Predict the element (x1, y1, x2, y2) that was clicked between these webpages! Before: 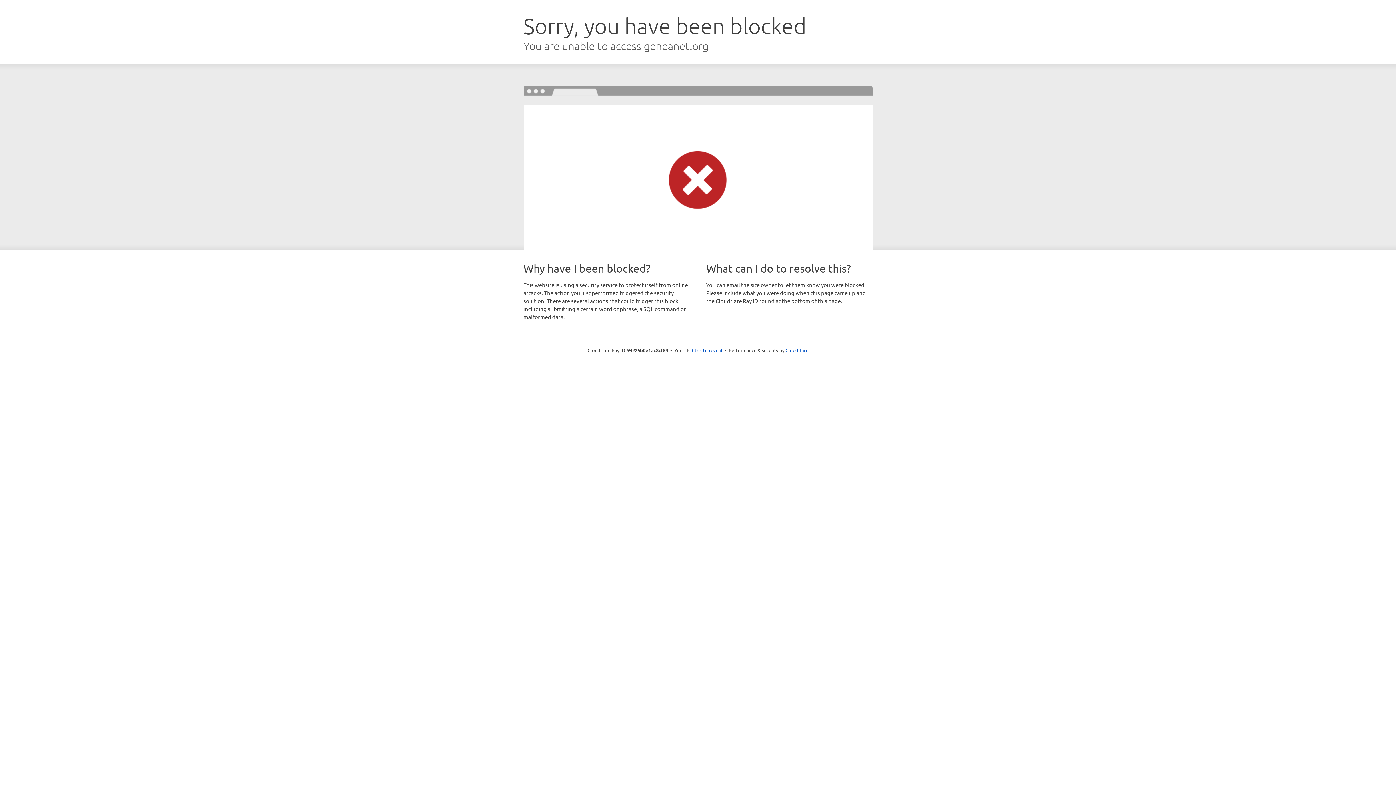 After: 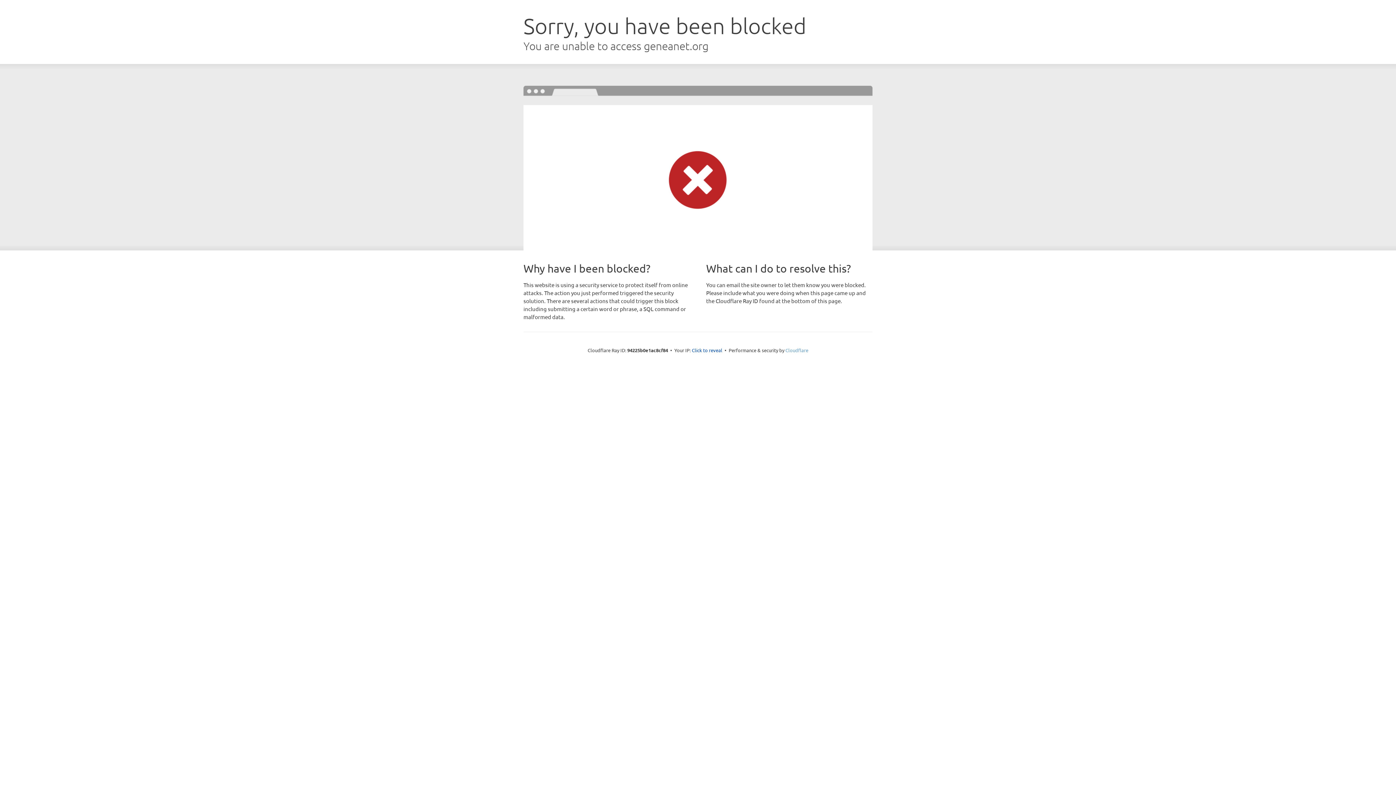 Action: label: Cloudflare bbox: (785, 347, 808, 353)